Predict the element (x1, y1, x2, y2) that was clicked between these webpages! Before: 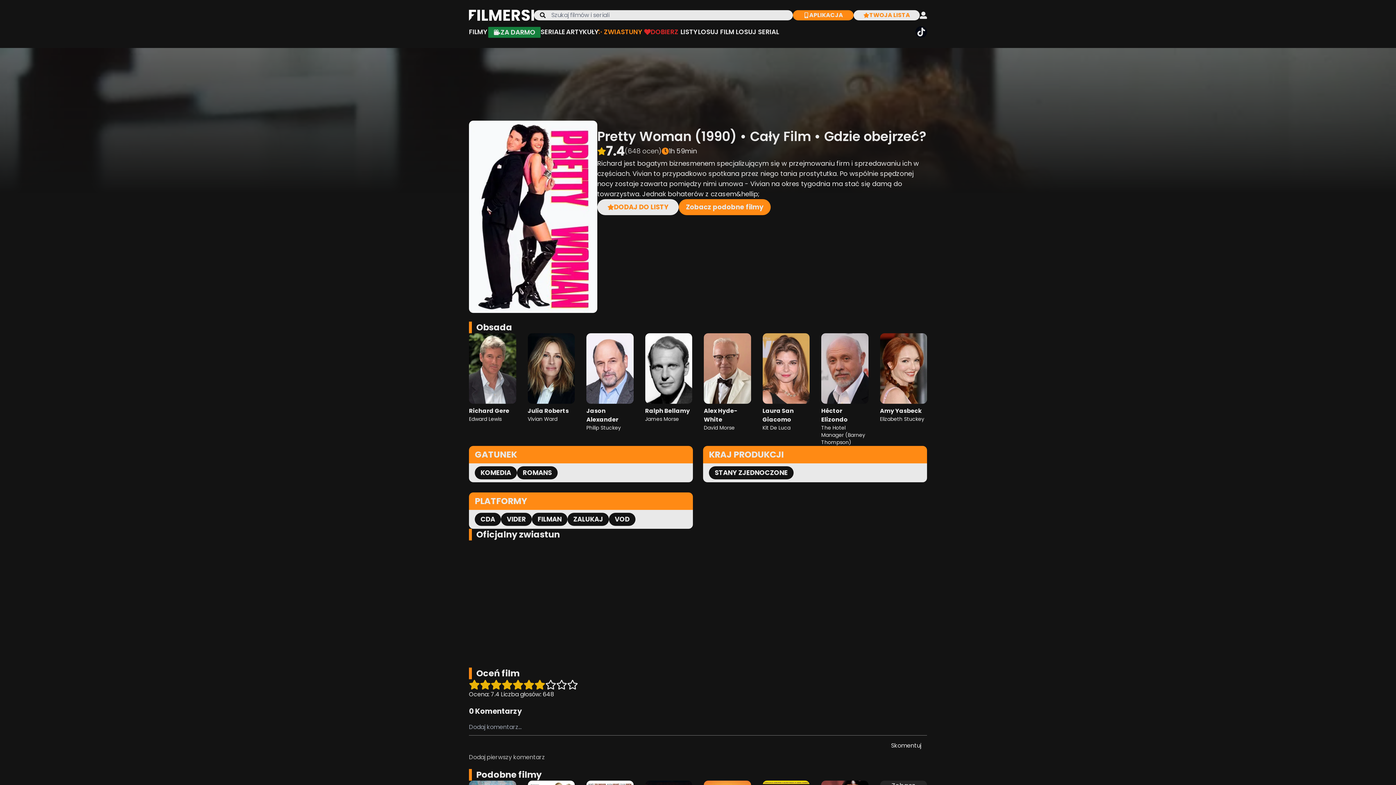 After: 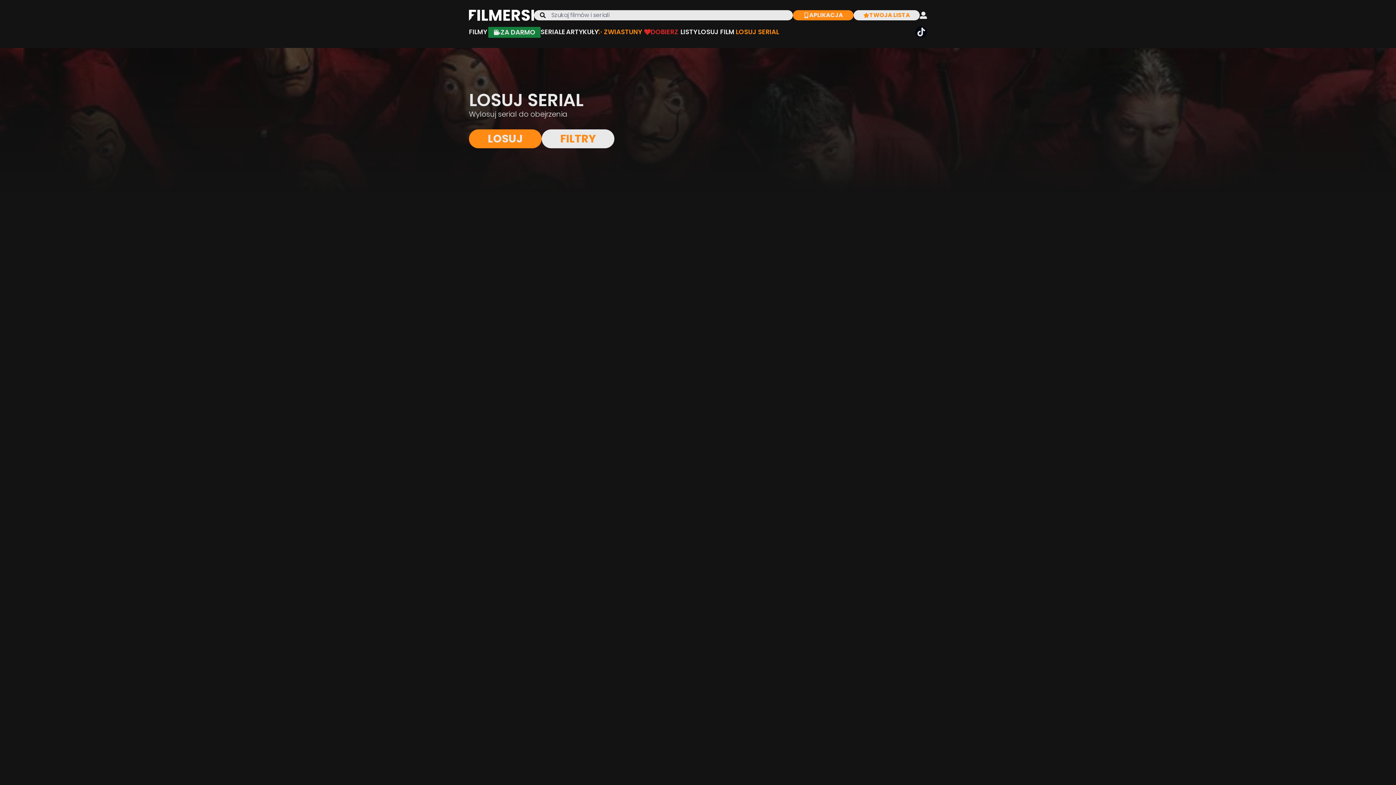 Action: bbox: (736, 27, 779, 36) label: LOSUJ SERIAL